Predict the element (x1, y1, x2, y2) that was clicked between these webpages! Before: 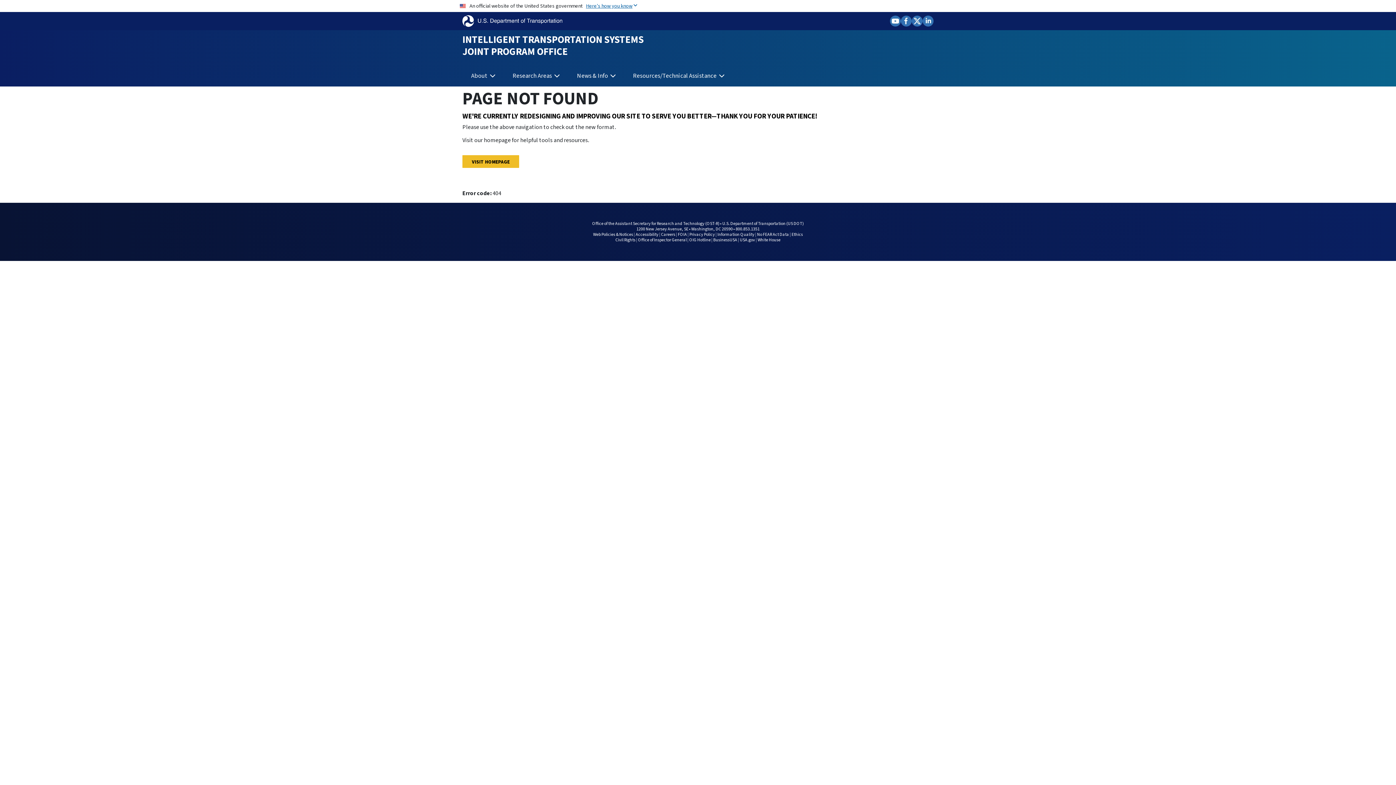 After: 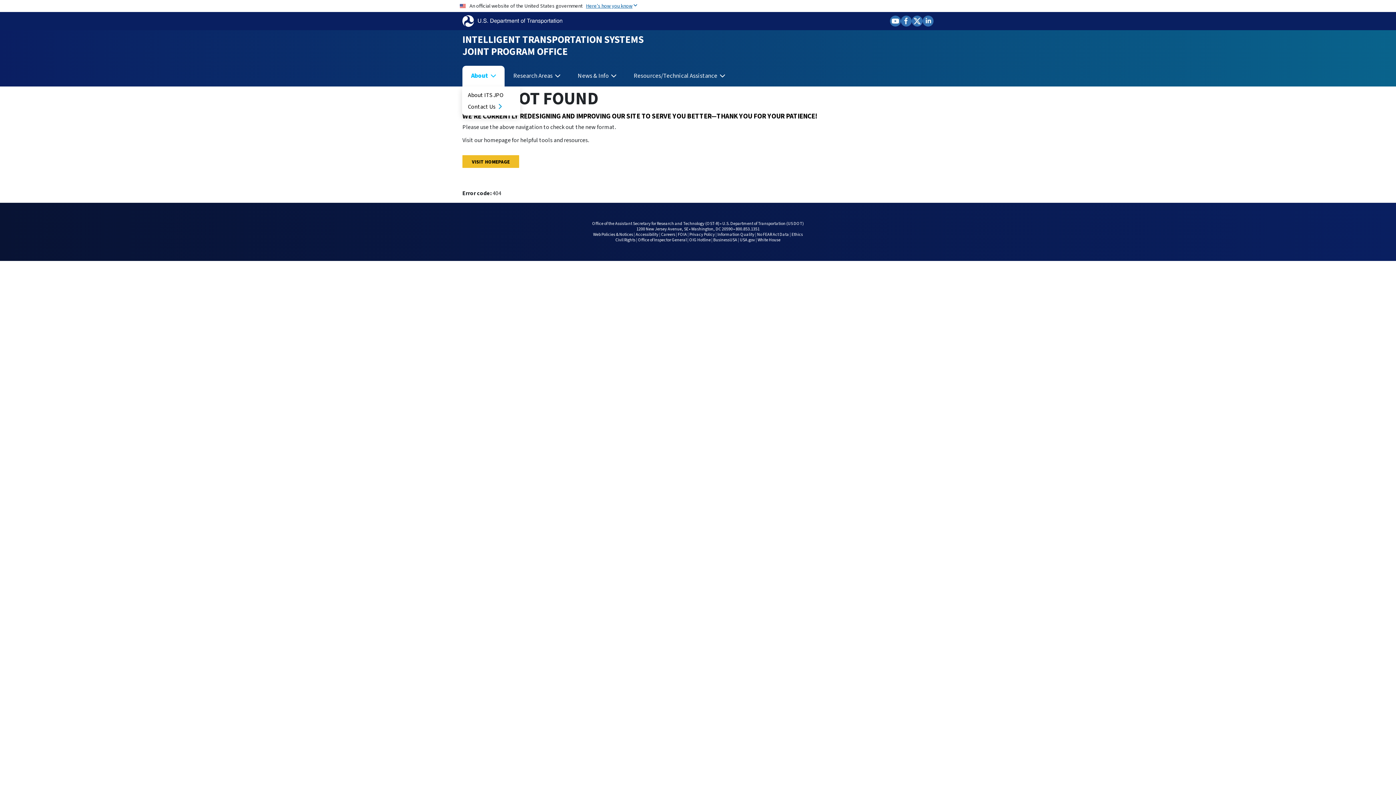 Action: bbox: (462, 65, 504, 86) label: About 